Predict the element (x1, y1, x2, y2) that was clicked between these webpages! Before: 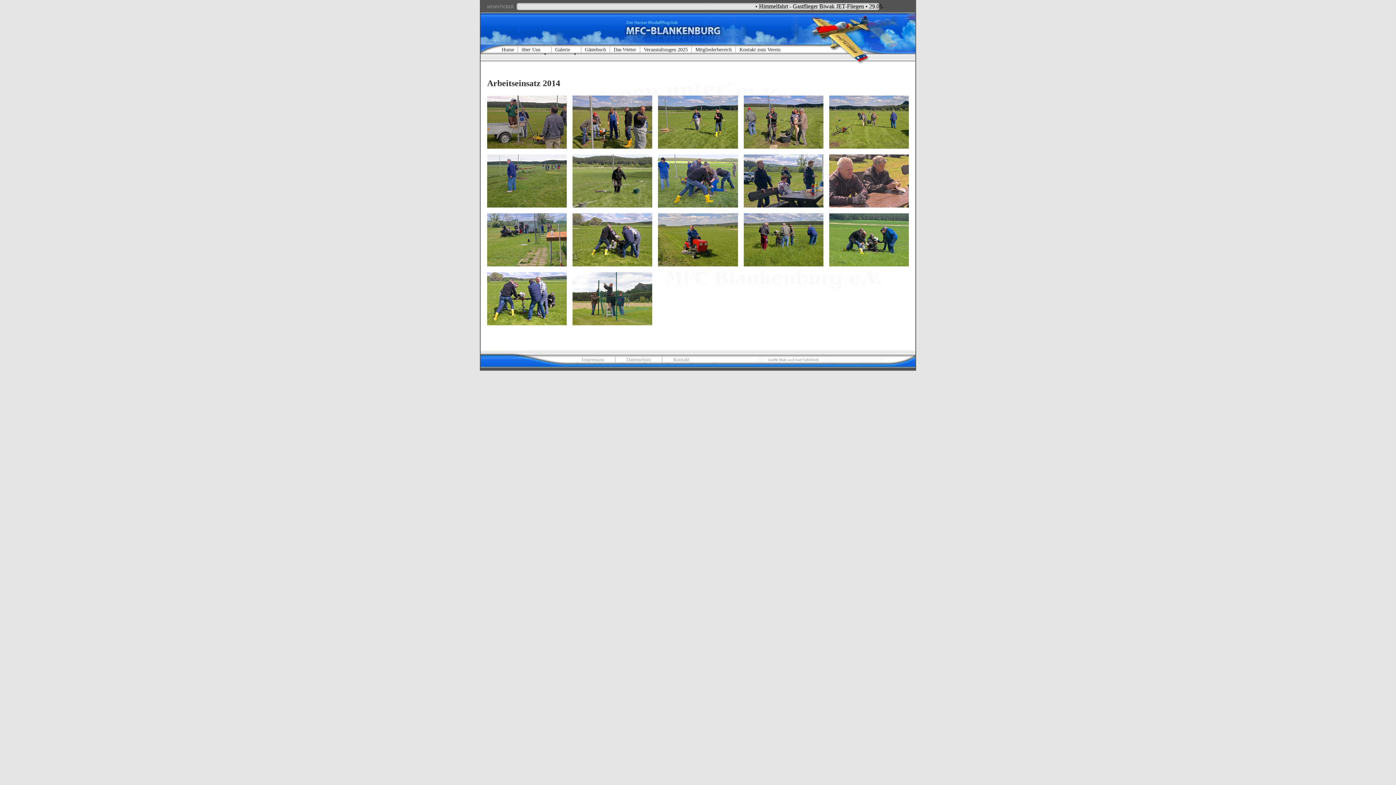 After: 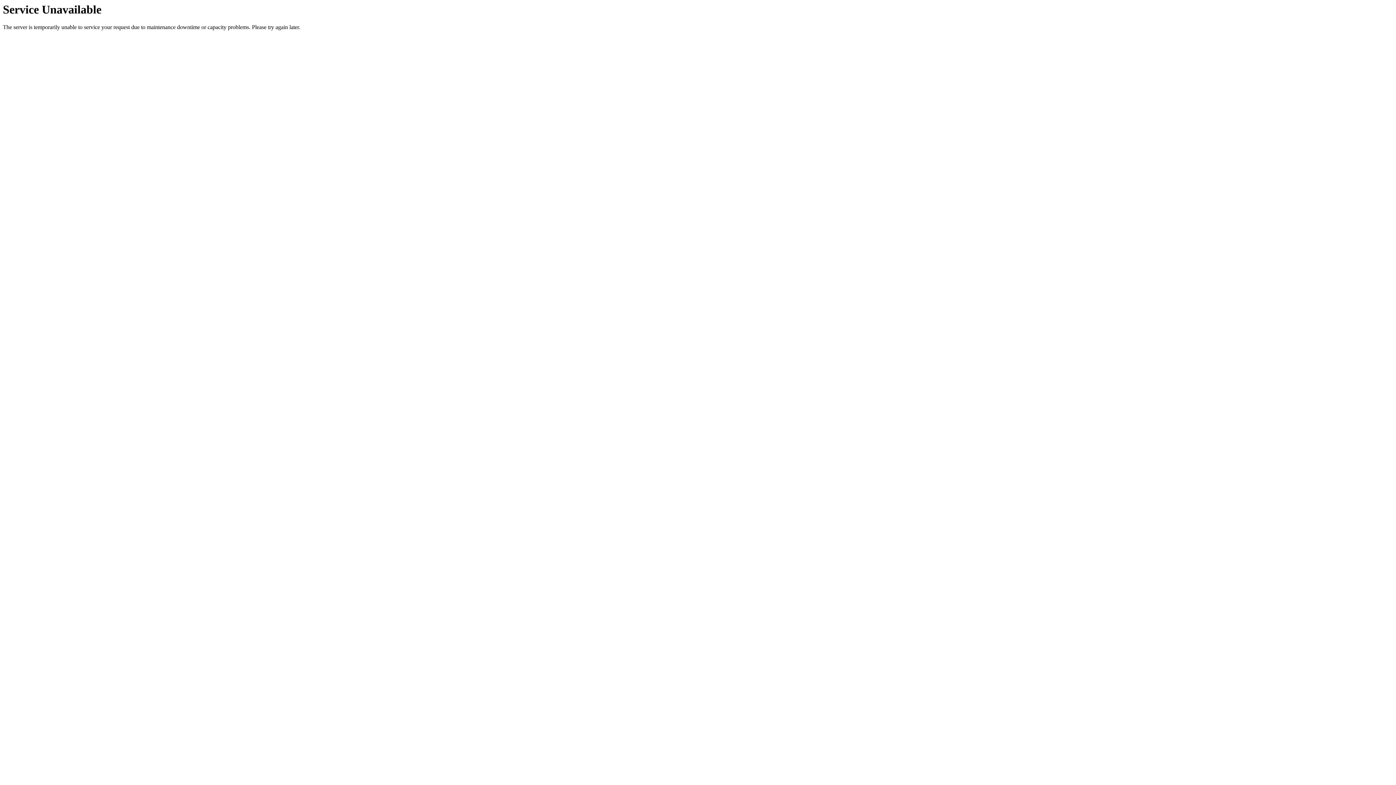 Action: label: Kontakt zum Verein bbox: (736, 46, 784, 52)